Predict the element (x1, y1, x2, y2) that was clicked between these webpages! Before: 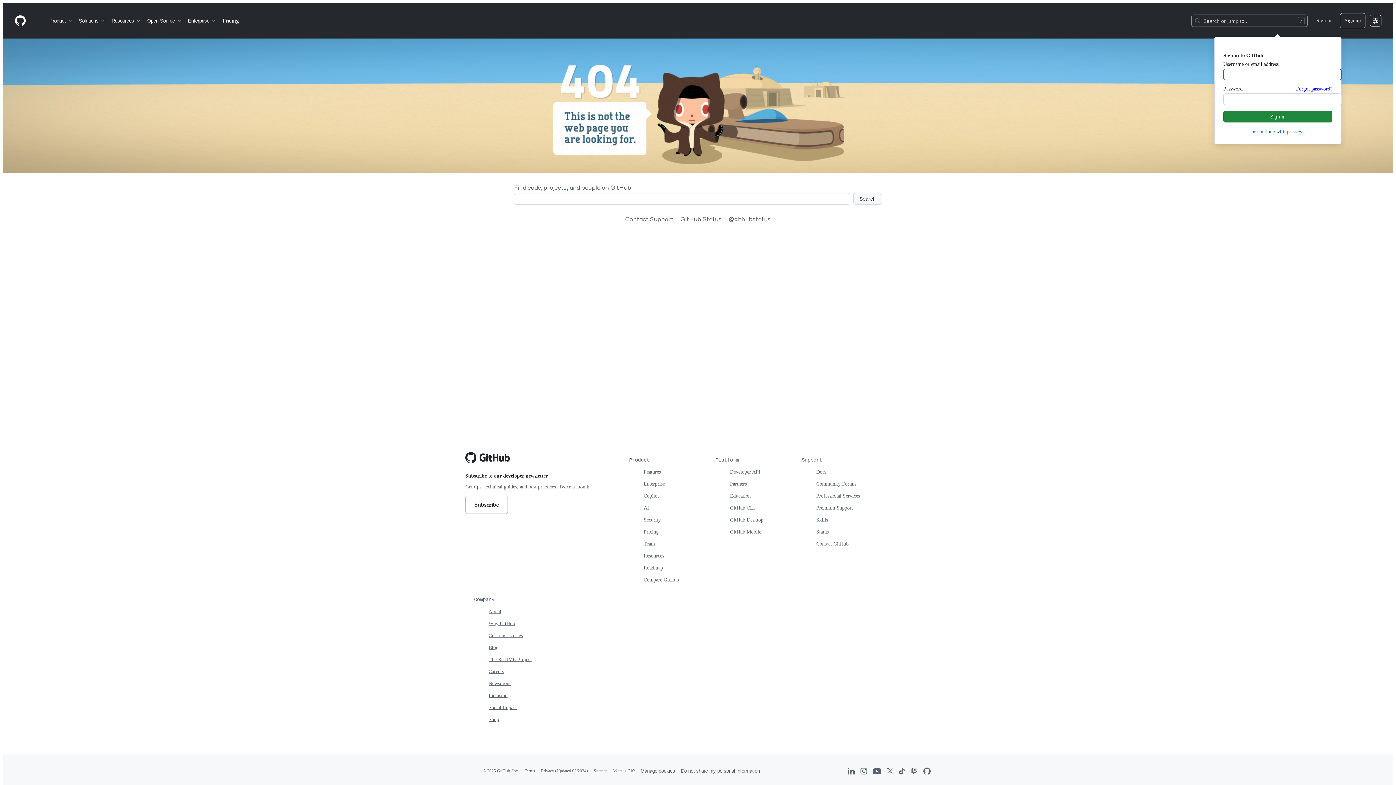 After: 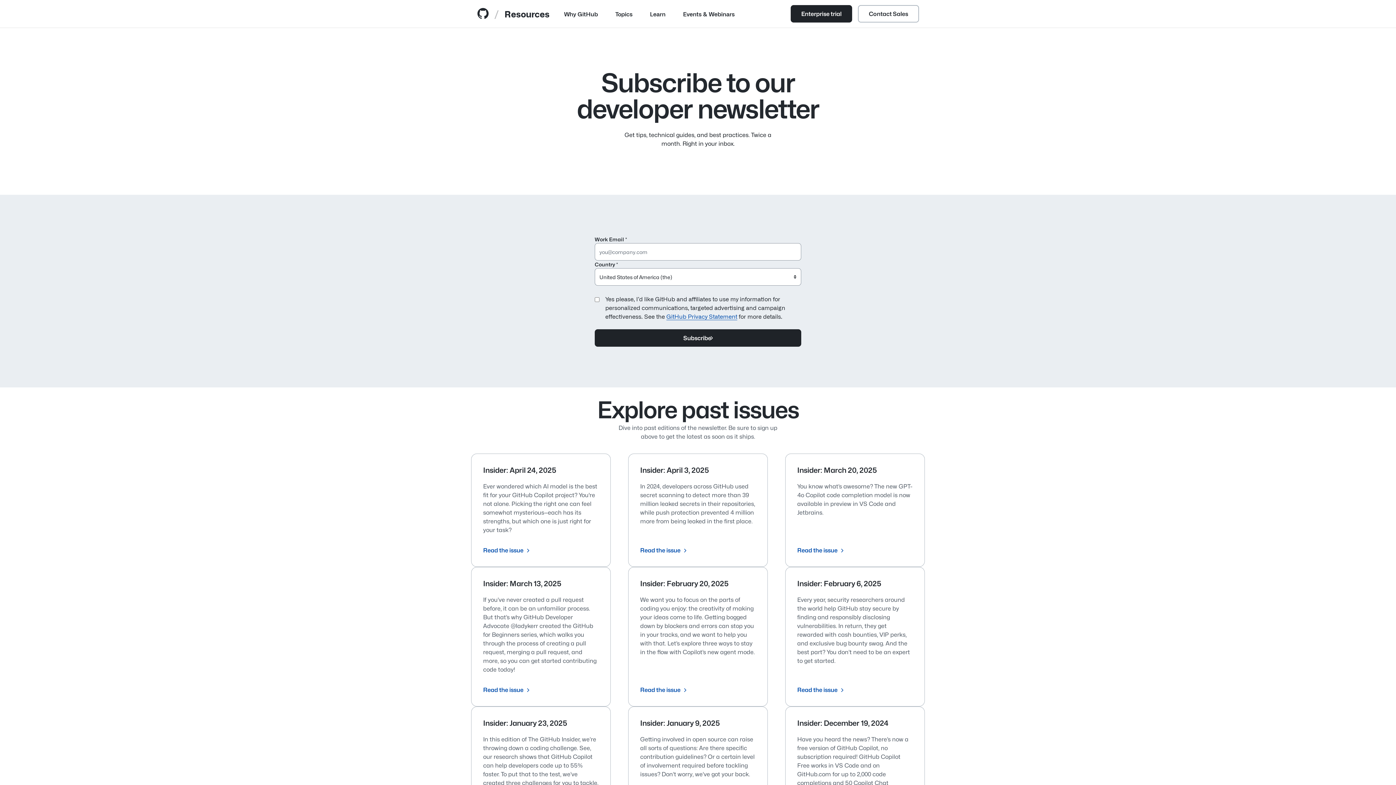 Action: bbox: (465, 496, 508, 514) label: Subscribe